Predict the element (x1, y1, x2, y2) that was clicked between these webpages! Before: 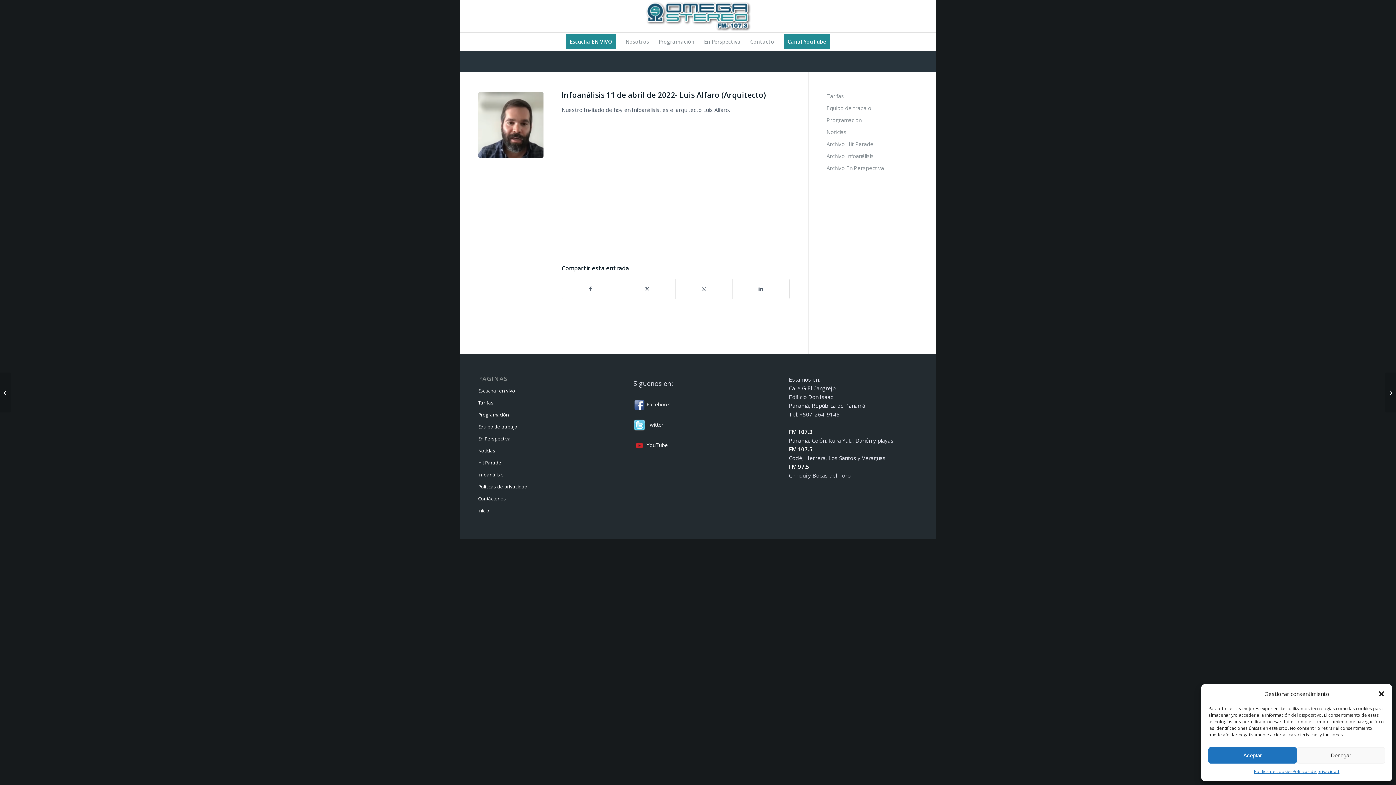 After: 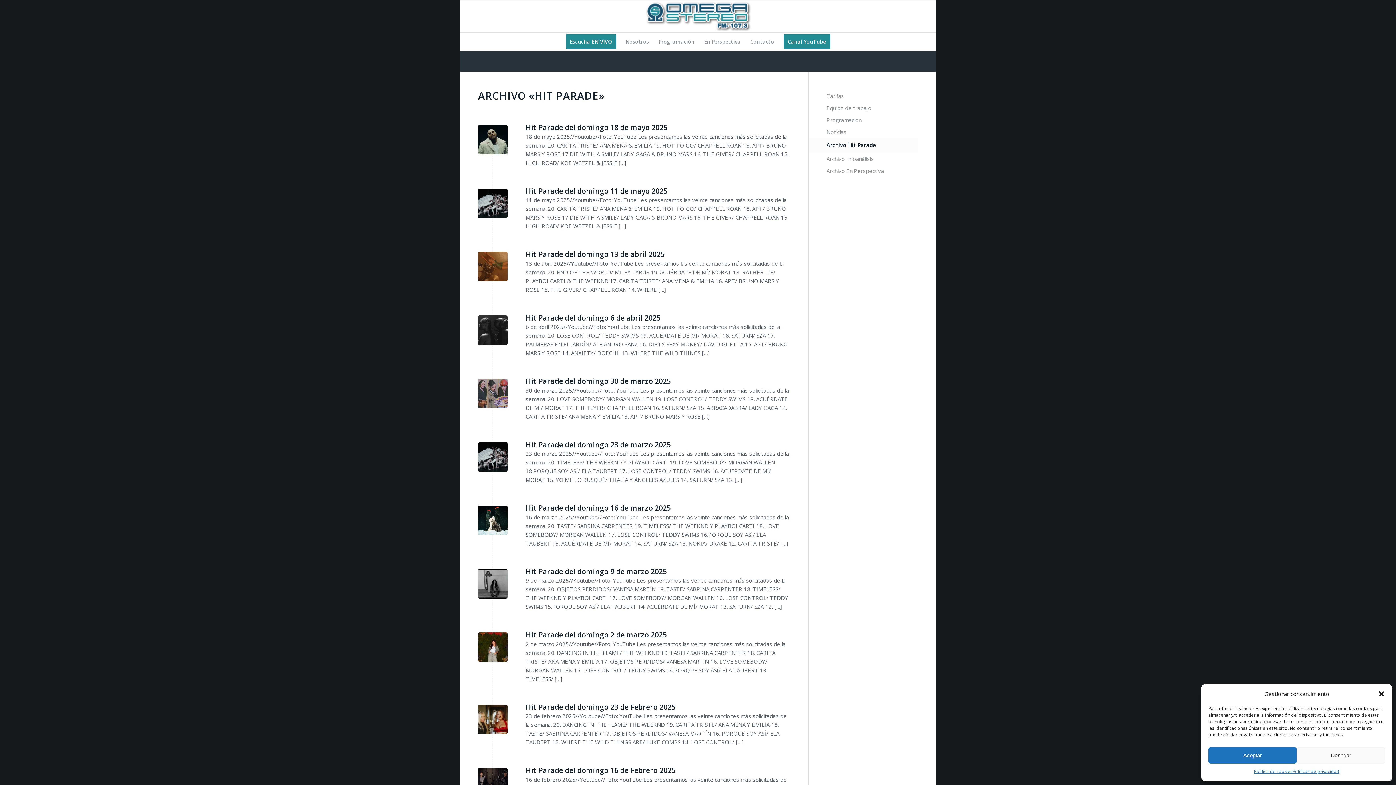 Action: label: Archivo Hit Parade bbox: (826, 138, 918, 150)